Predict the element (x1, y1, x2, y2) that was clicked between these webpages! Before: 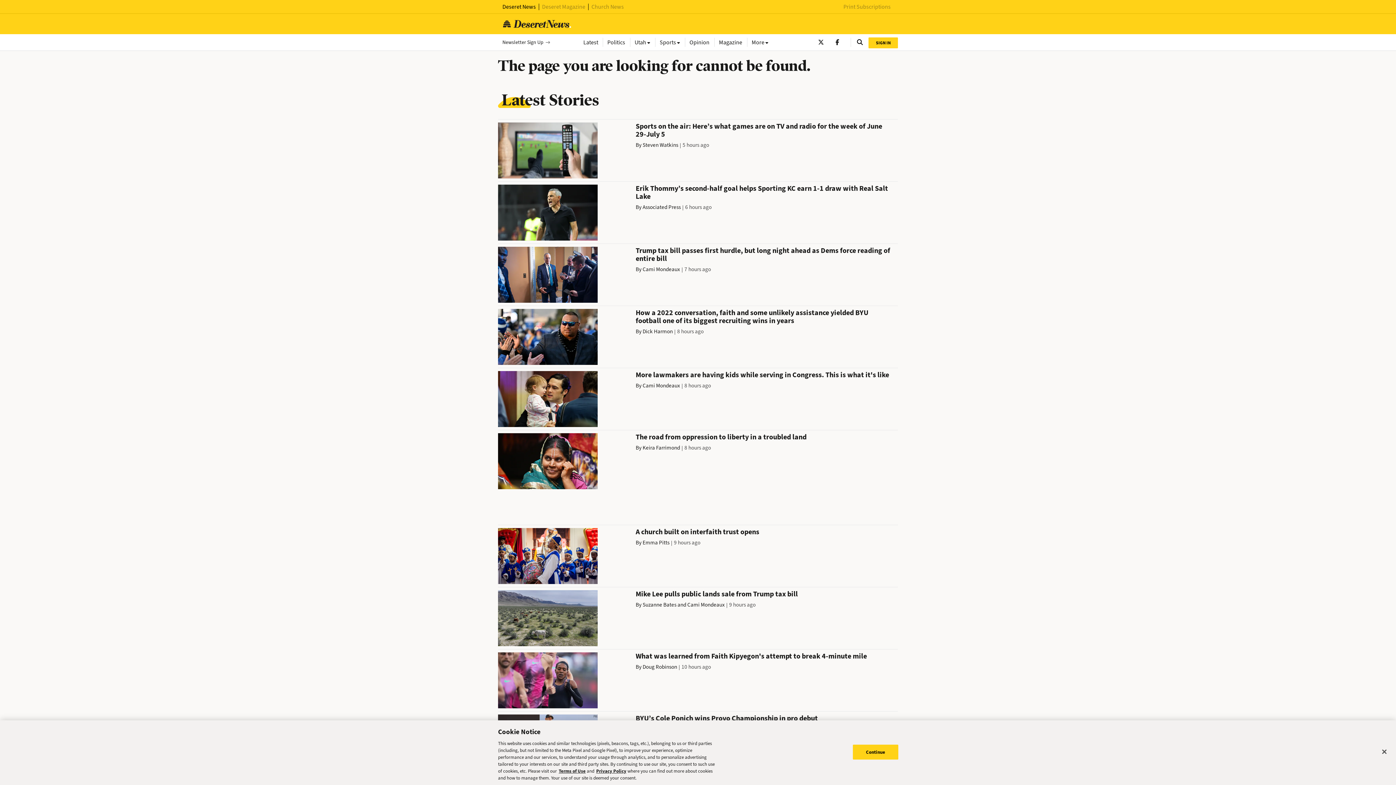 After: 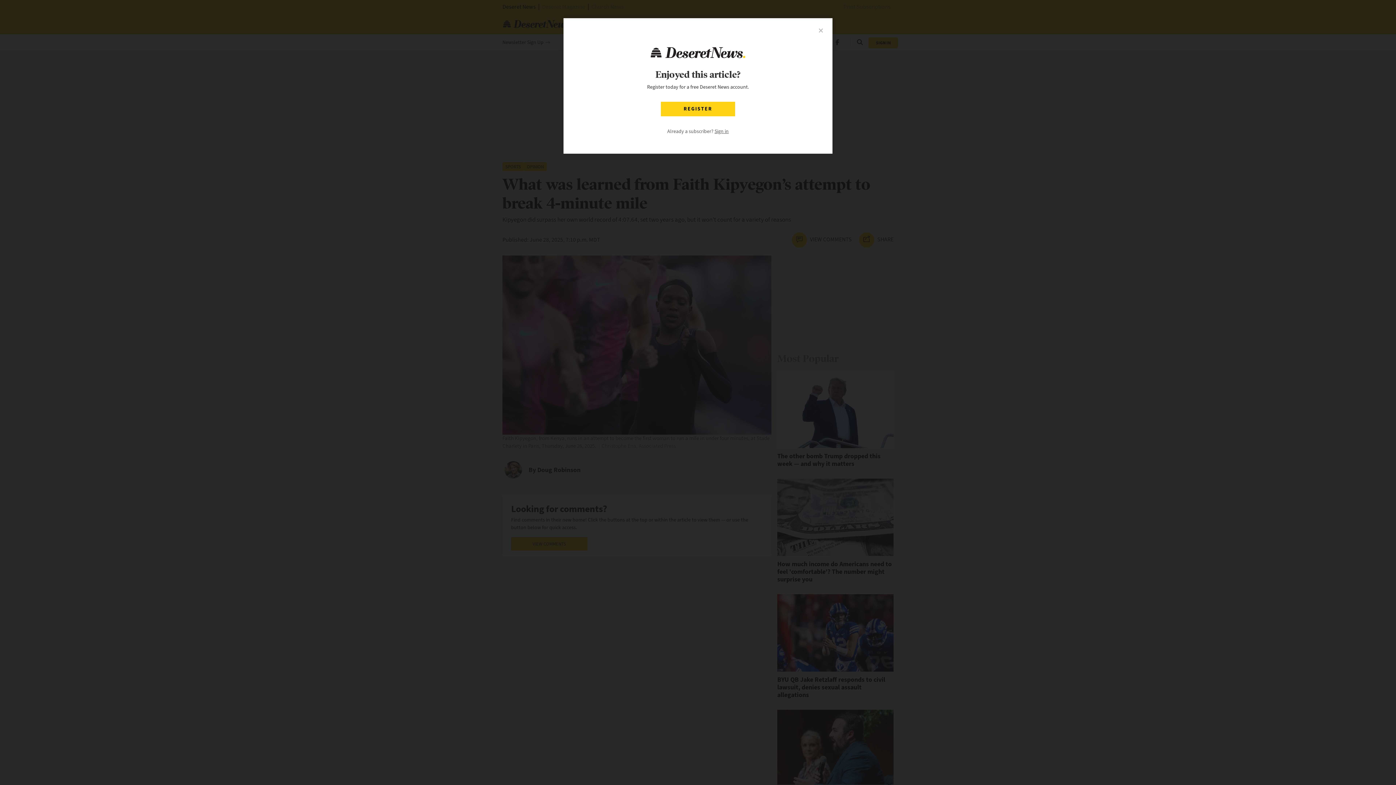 Action: bbox: (498, 676, 597, 684)